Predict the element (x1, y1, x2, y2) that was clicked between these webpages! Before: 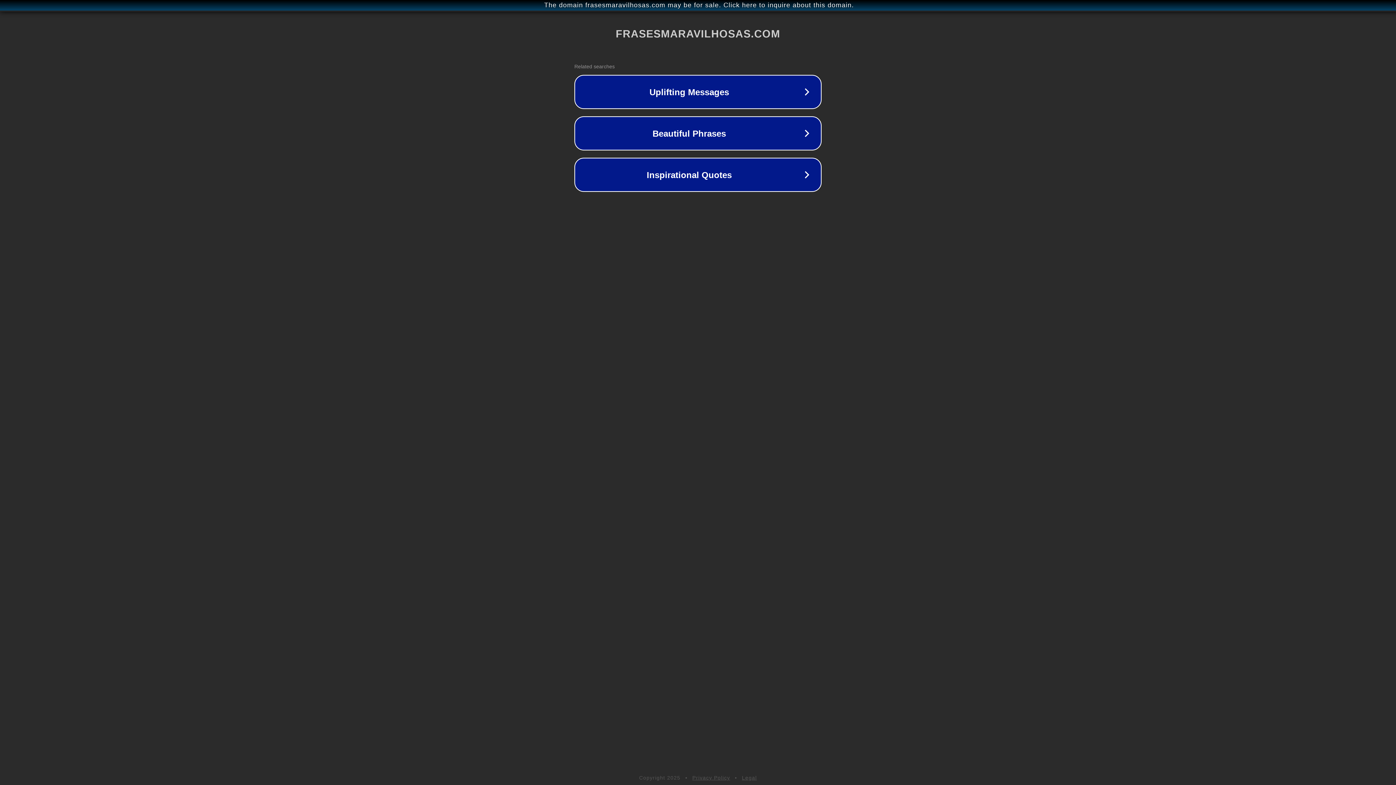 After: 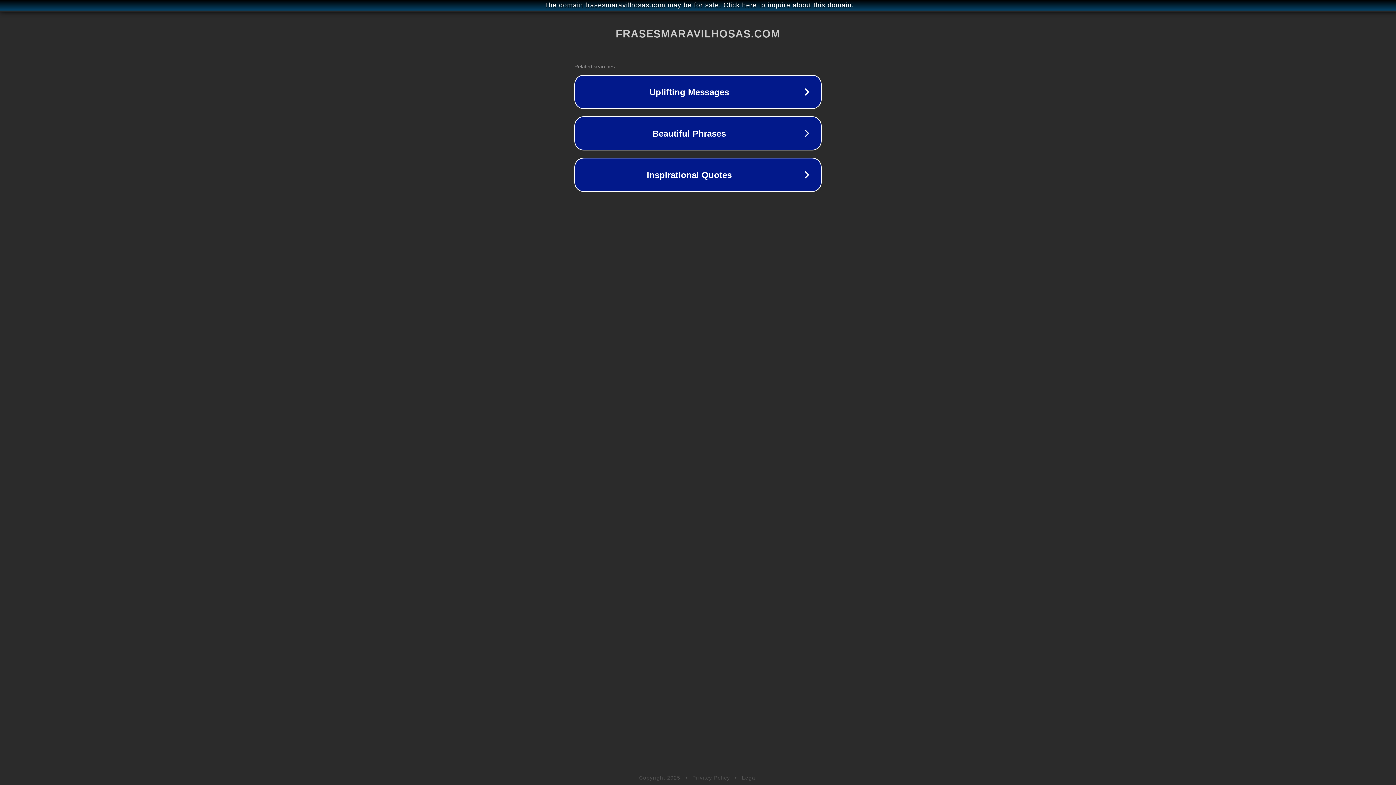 Action: bbox: (692, 775, 730, 781) label: Privacy Policy